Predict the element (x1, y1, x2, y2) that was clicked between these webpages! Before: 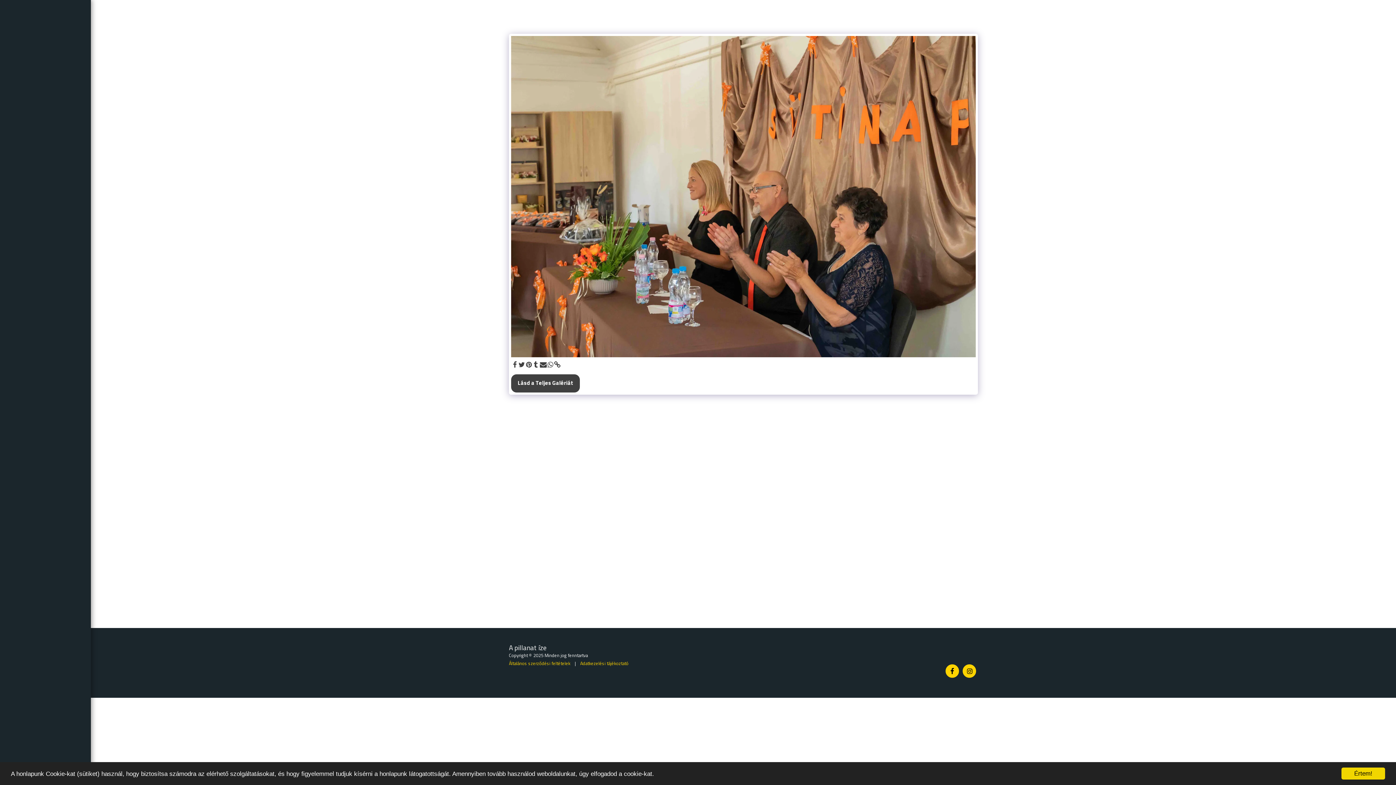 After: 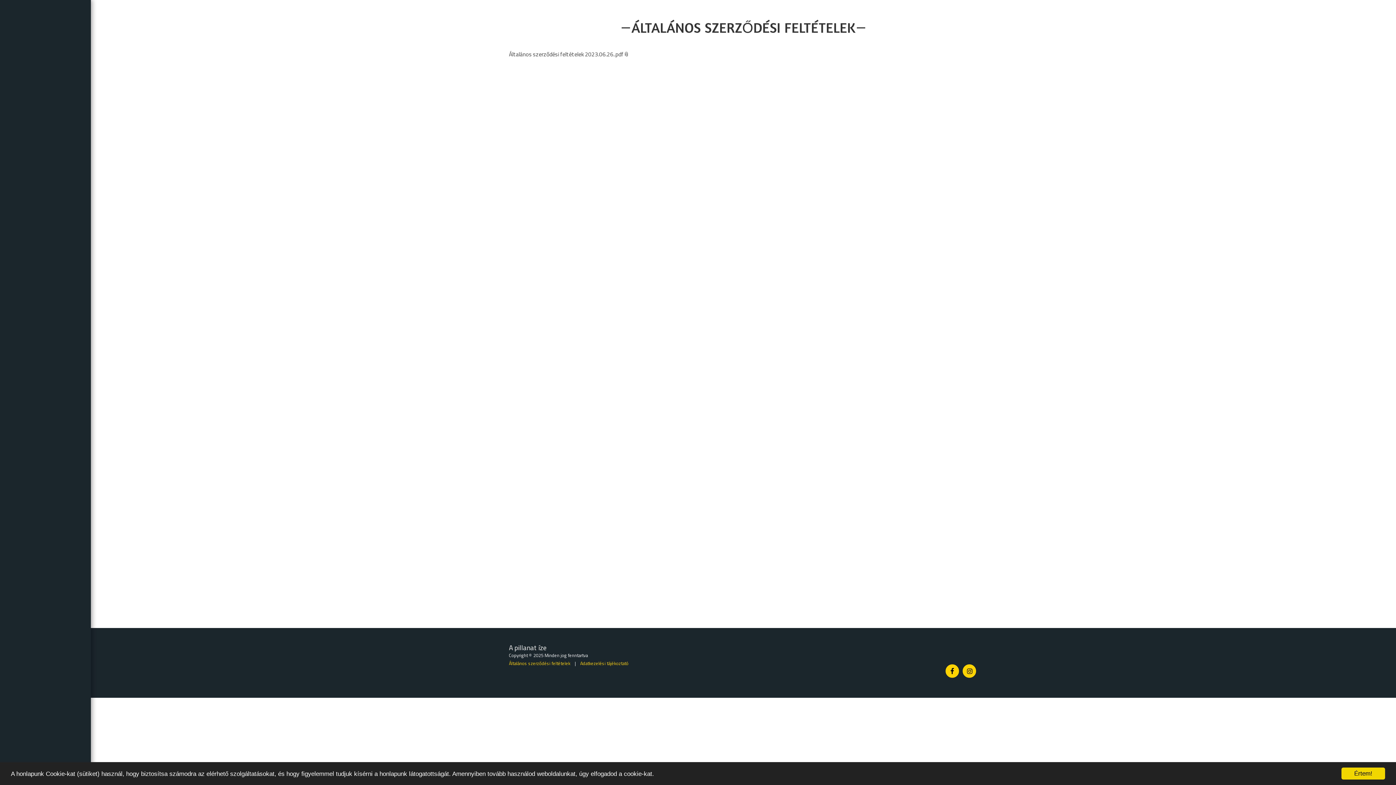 Action: label: Általános szerződési feltételek bbox: (509, 660, 570, 667)